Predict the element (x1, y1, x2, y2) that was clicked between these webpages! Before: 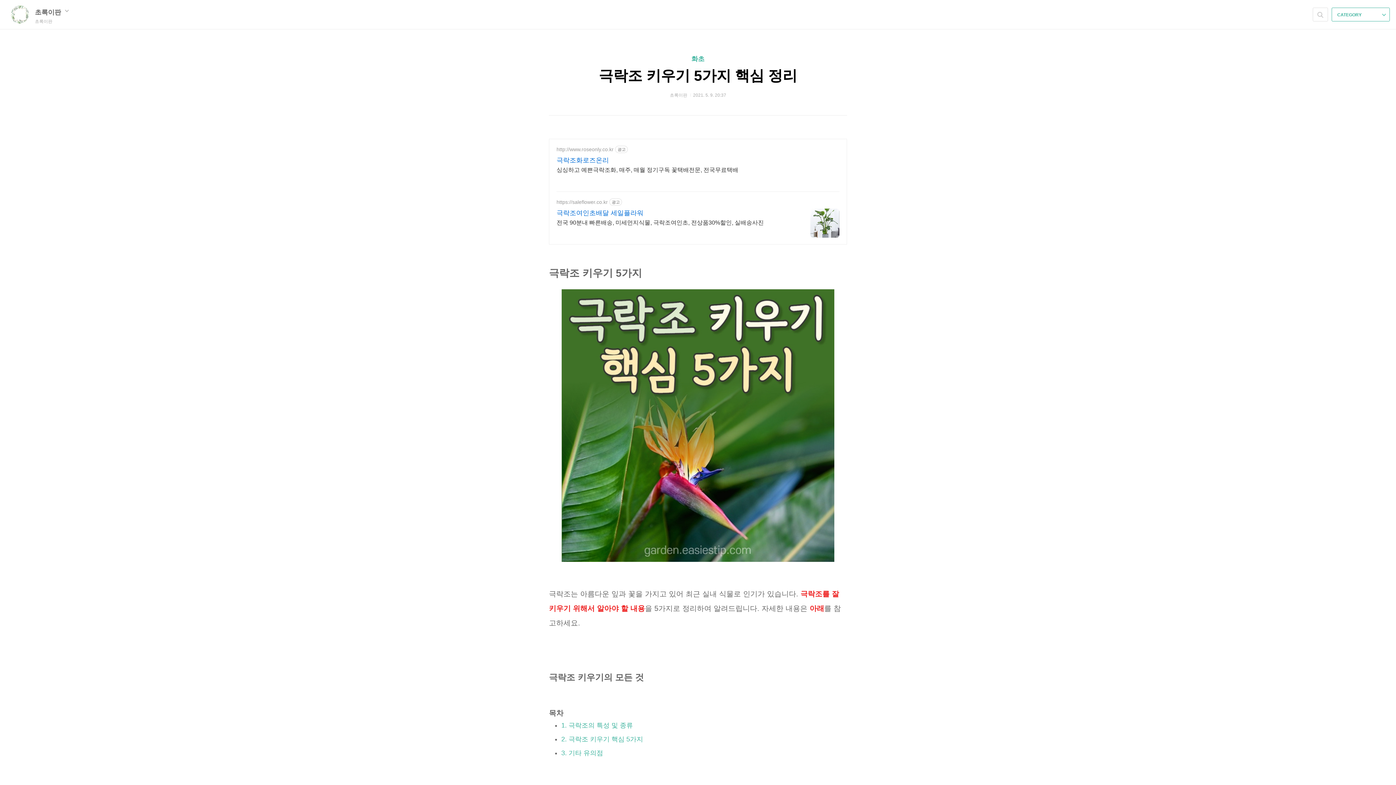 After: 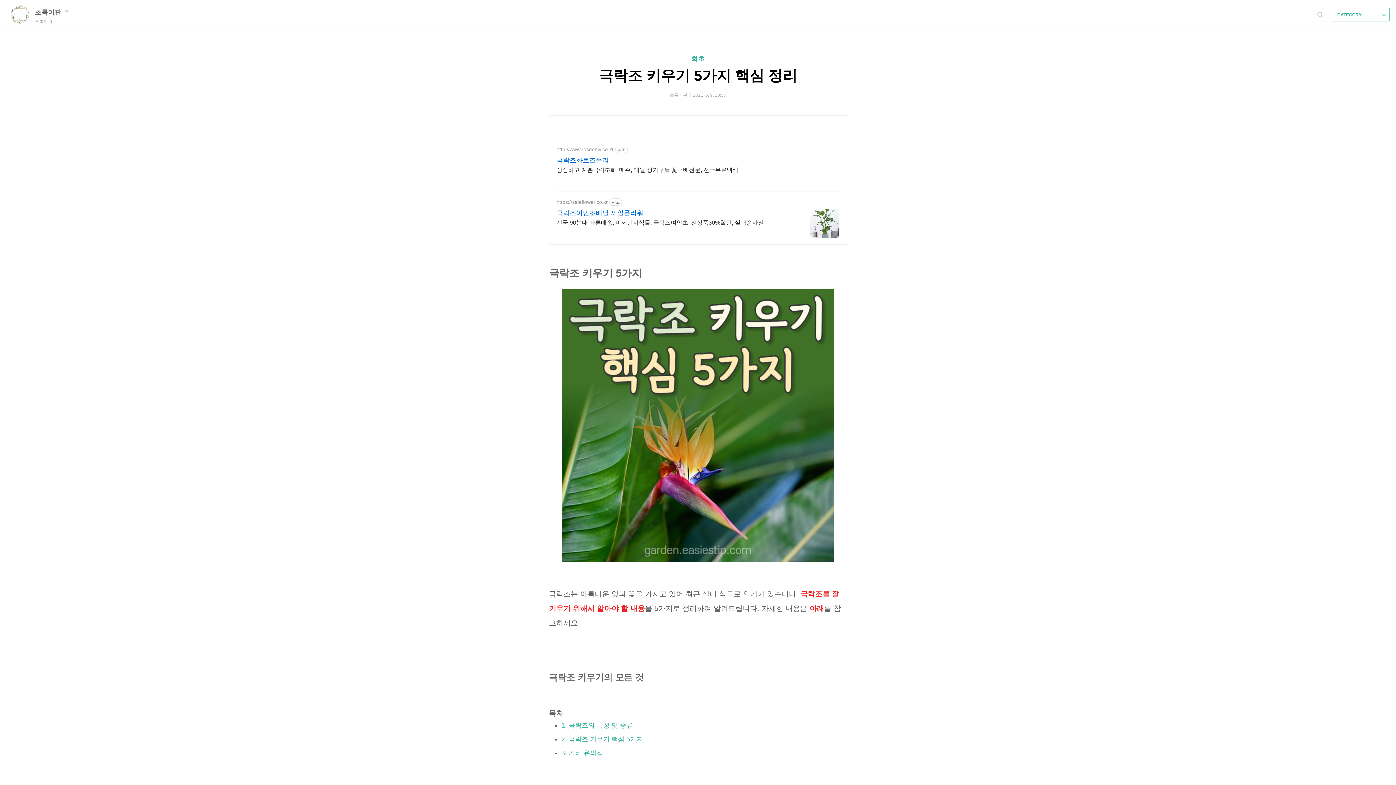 Action: label: 전국 90분내 빠른배송, 미세먼지식물, 극락조여인초, 전상품30%할인, 실배송사진 bbox: (556, 217, 764, 226)